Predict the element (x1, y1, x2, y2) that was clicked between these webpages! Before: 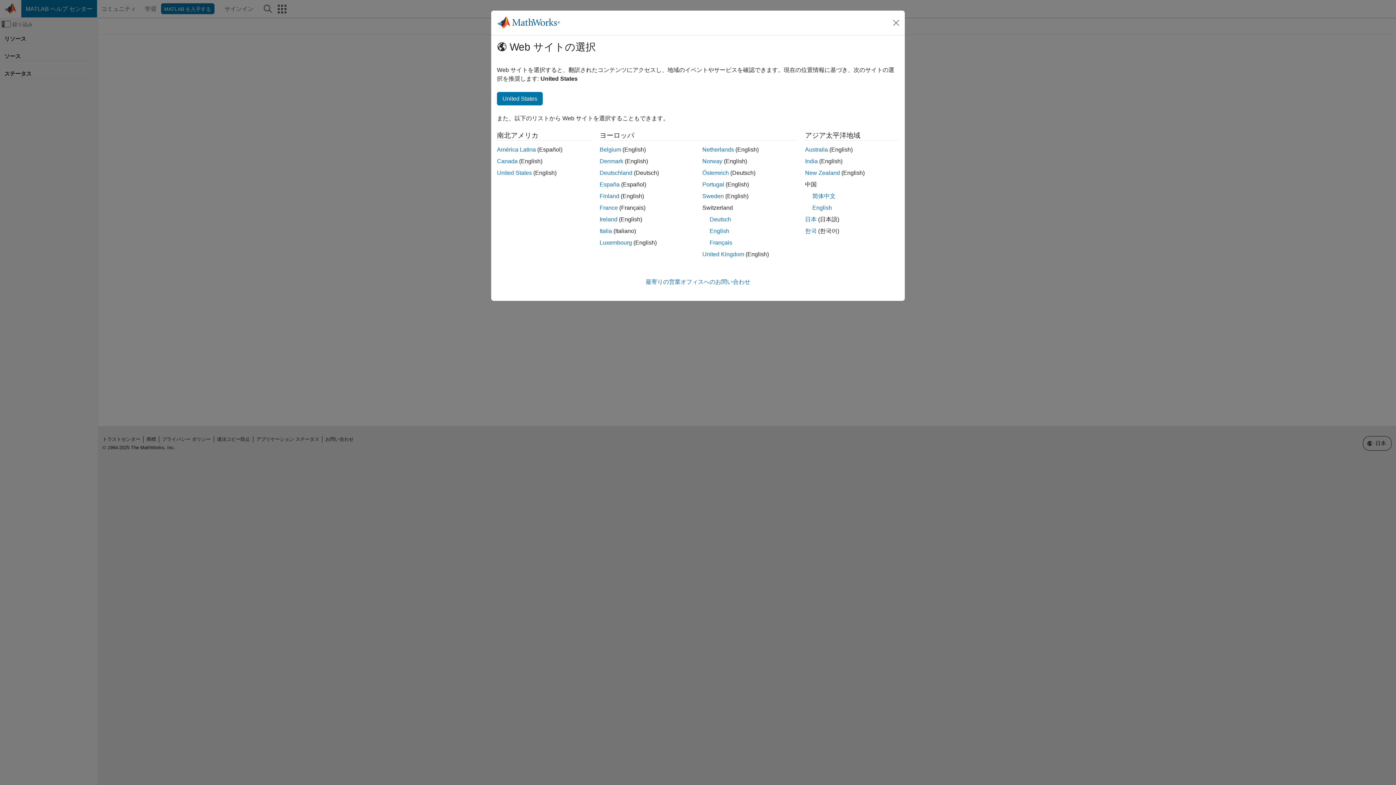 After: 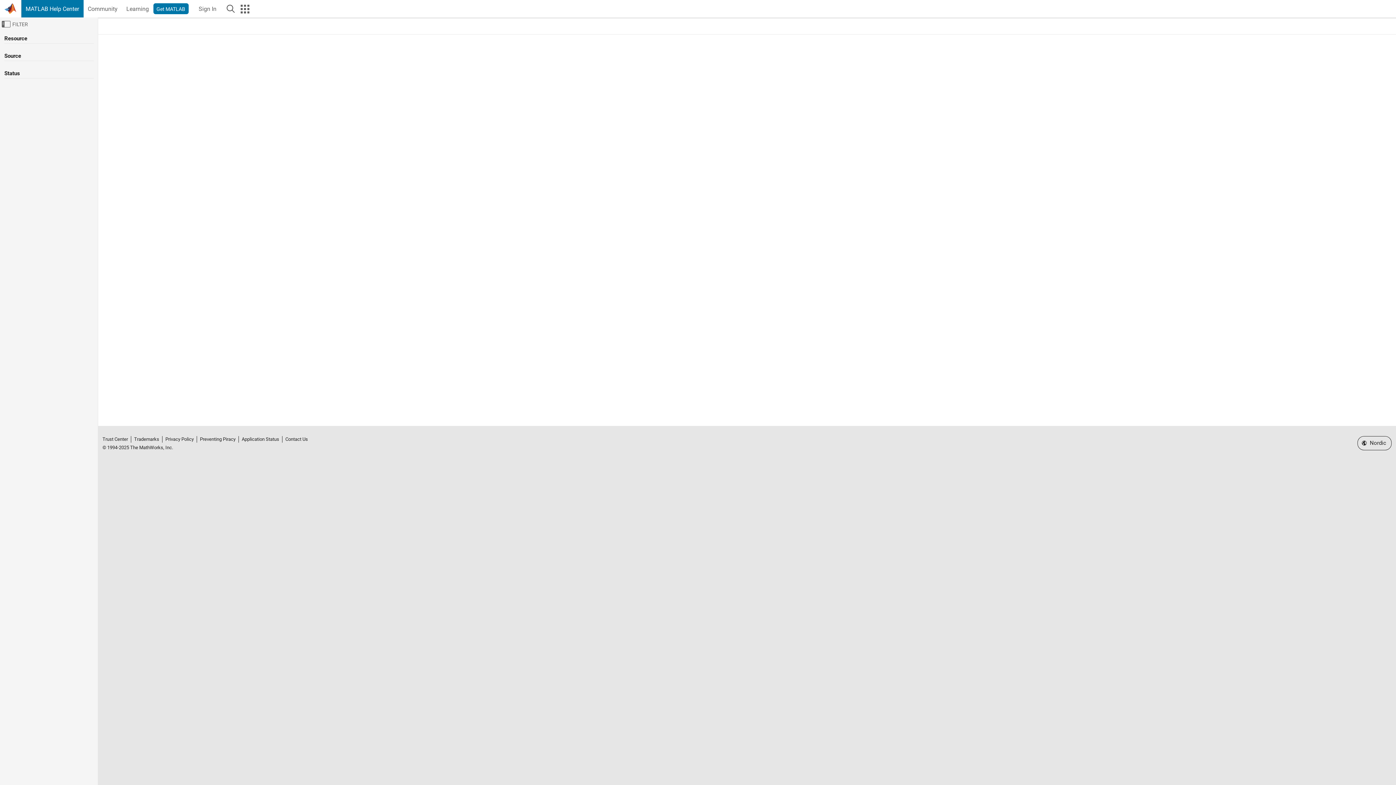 Action: bbox: (599, 193, 619, 199) label: Finland